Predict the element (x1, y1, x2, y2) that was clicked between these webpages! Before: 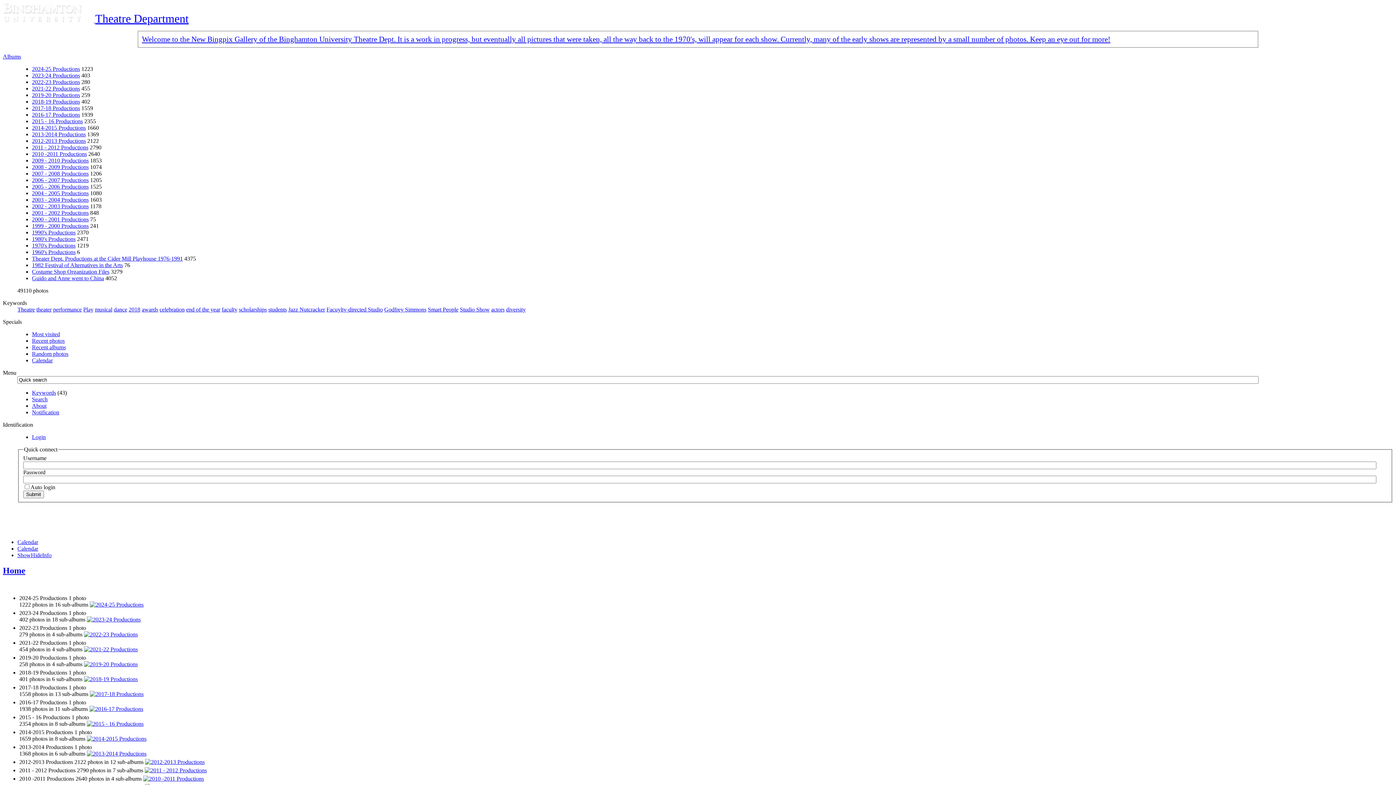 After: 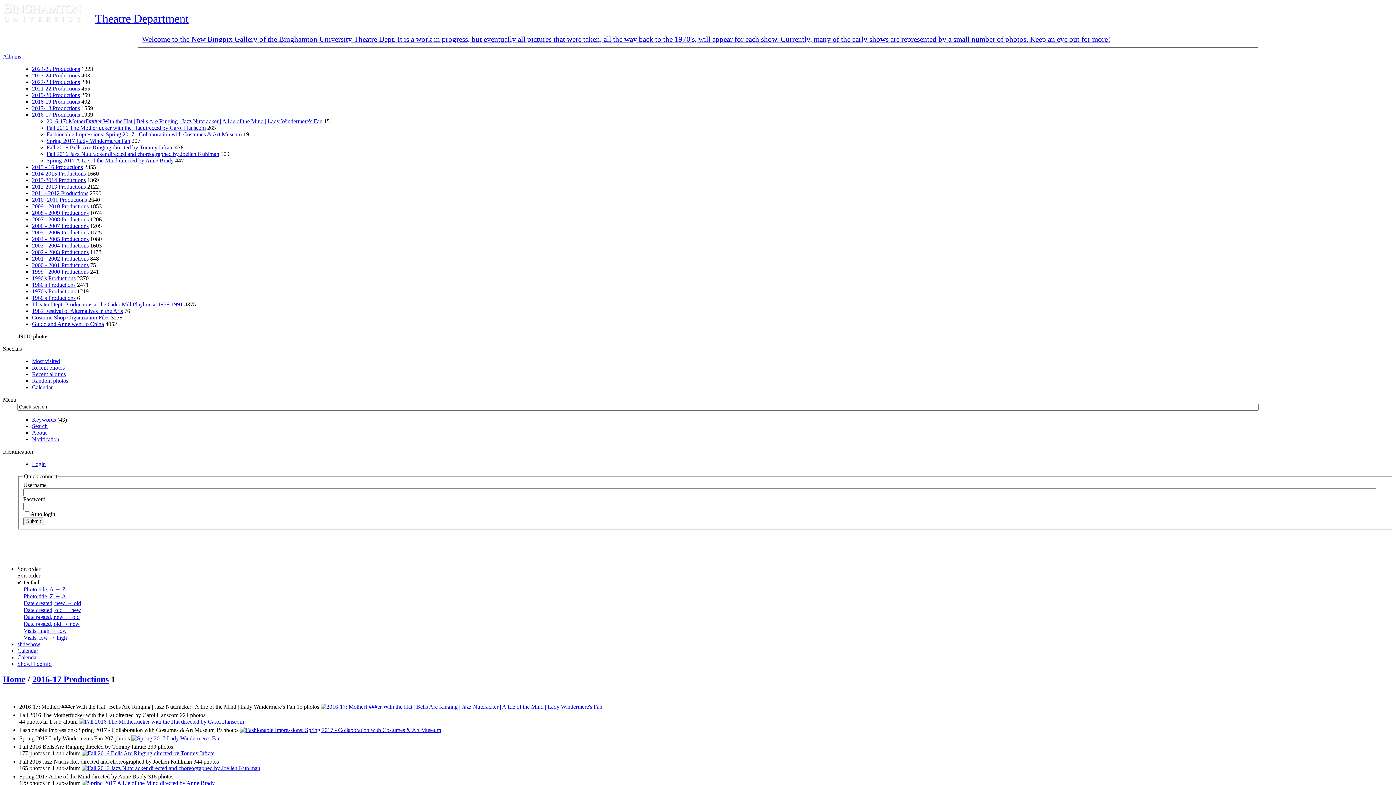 Action: label: 2016-17 Productions bbox: (32, 111, 80, 117)